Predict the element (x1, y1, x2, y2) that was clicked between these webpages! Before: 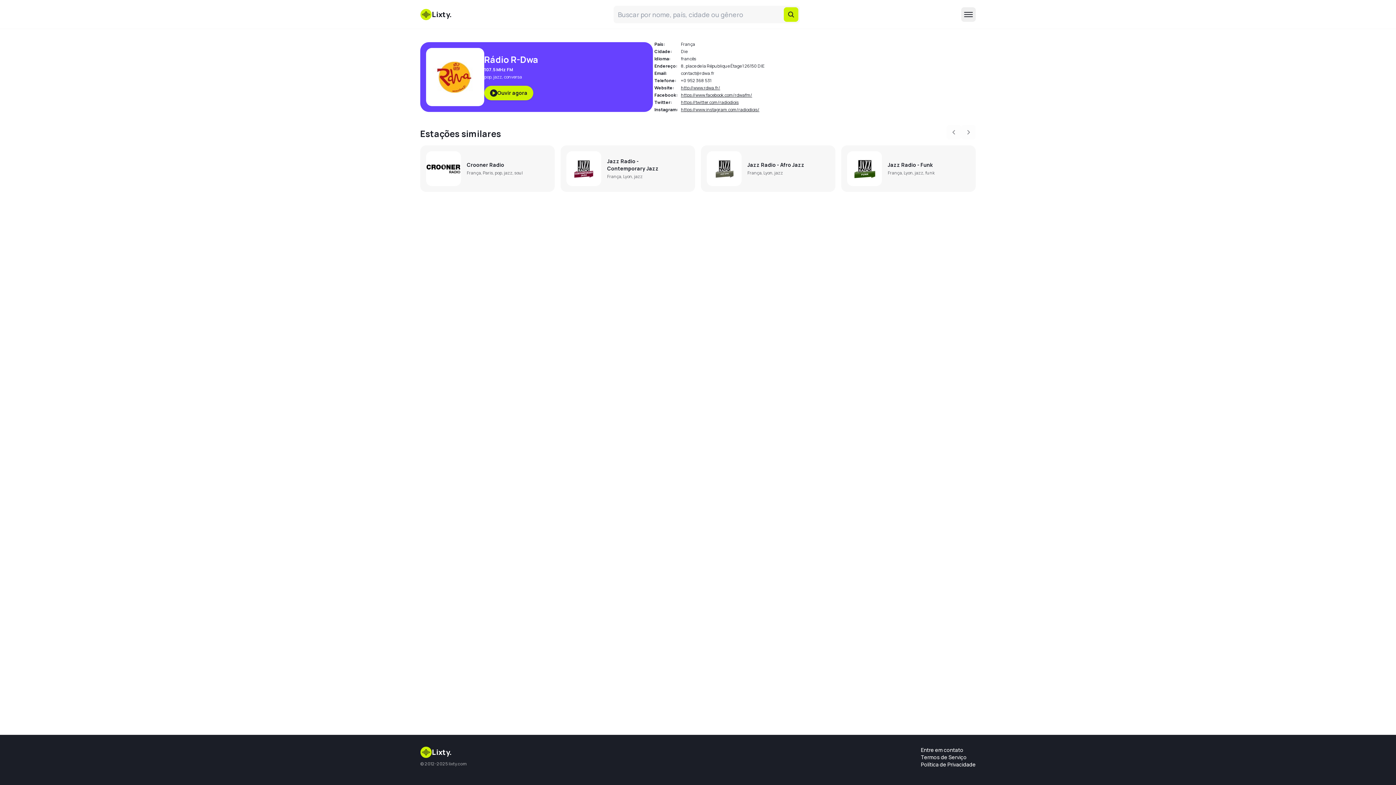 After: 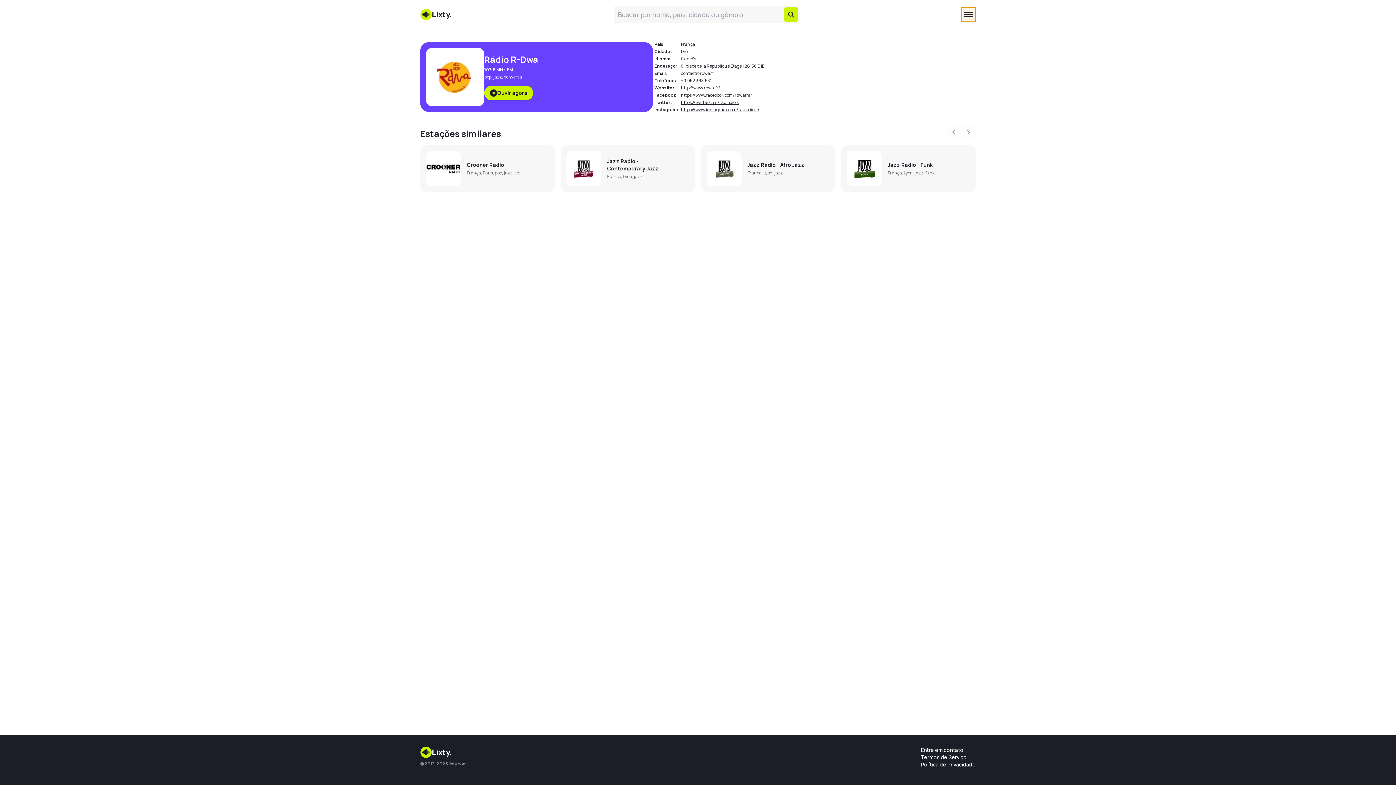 Action: bbox: (961, 7, 976, 21)